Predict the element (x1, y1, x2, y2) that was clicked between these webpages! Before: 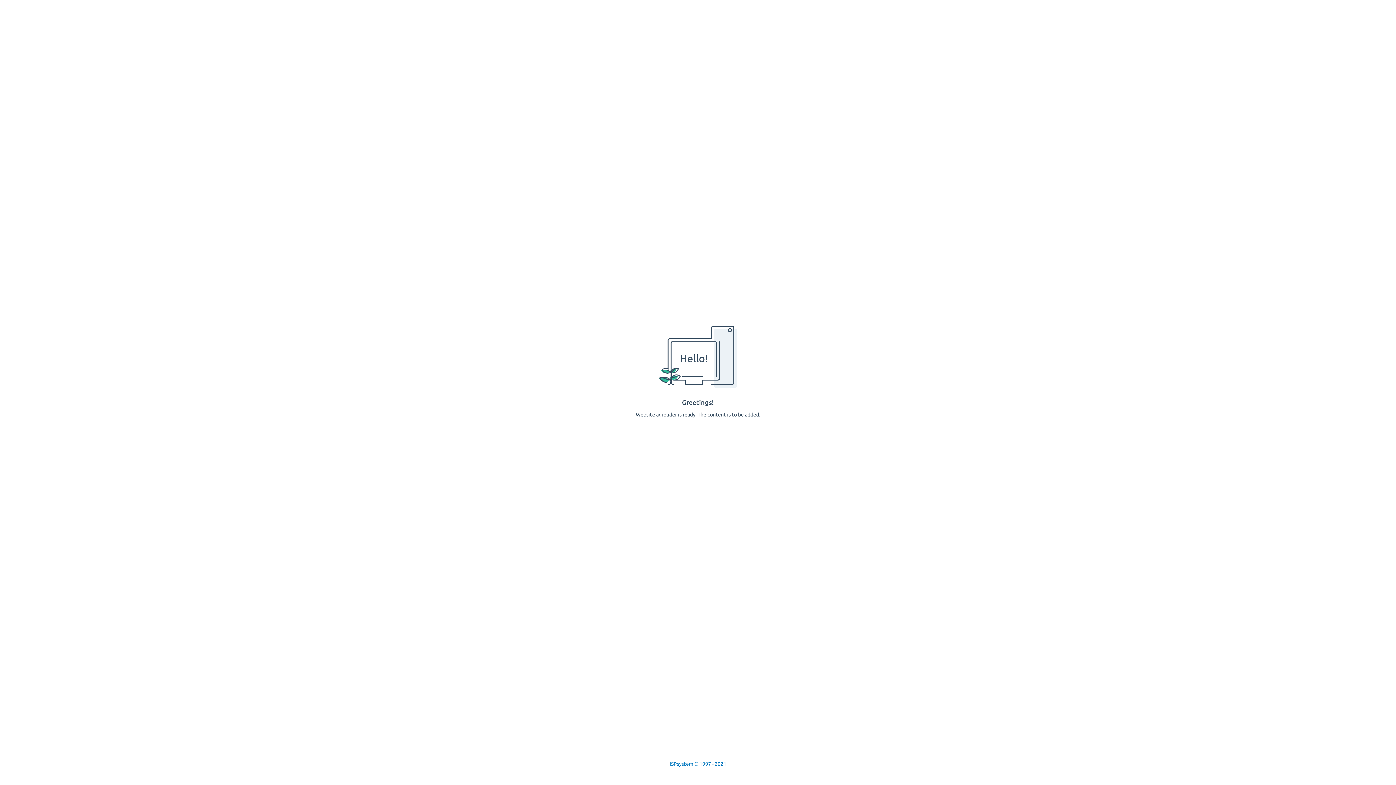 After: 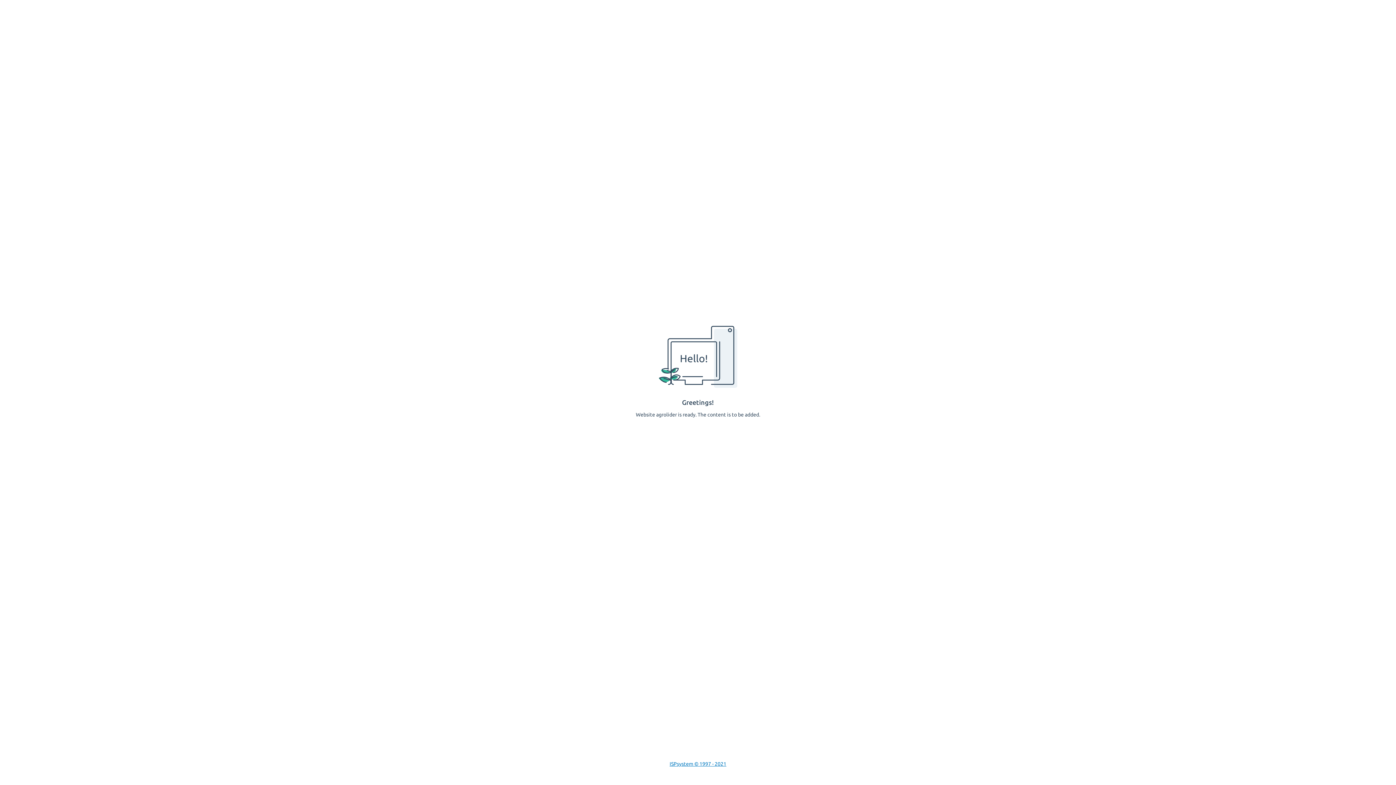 Action: label: ISPsystem © 1997 - 2021 bbox: (669, 761, 726, 767)